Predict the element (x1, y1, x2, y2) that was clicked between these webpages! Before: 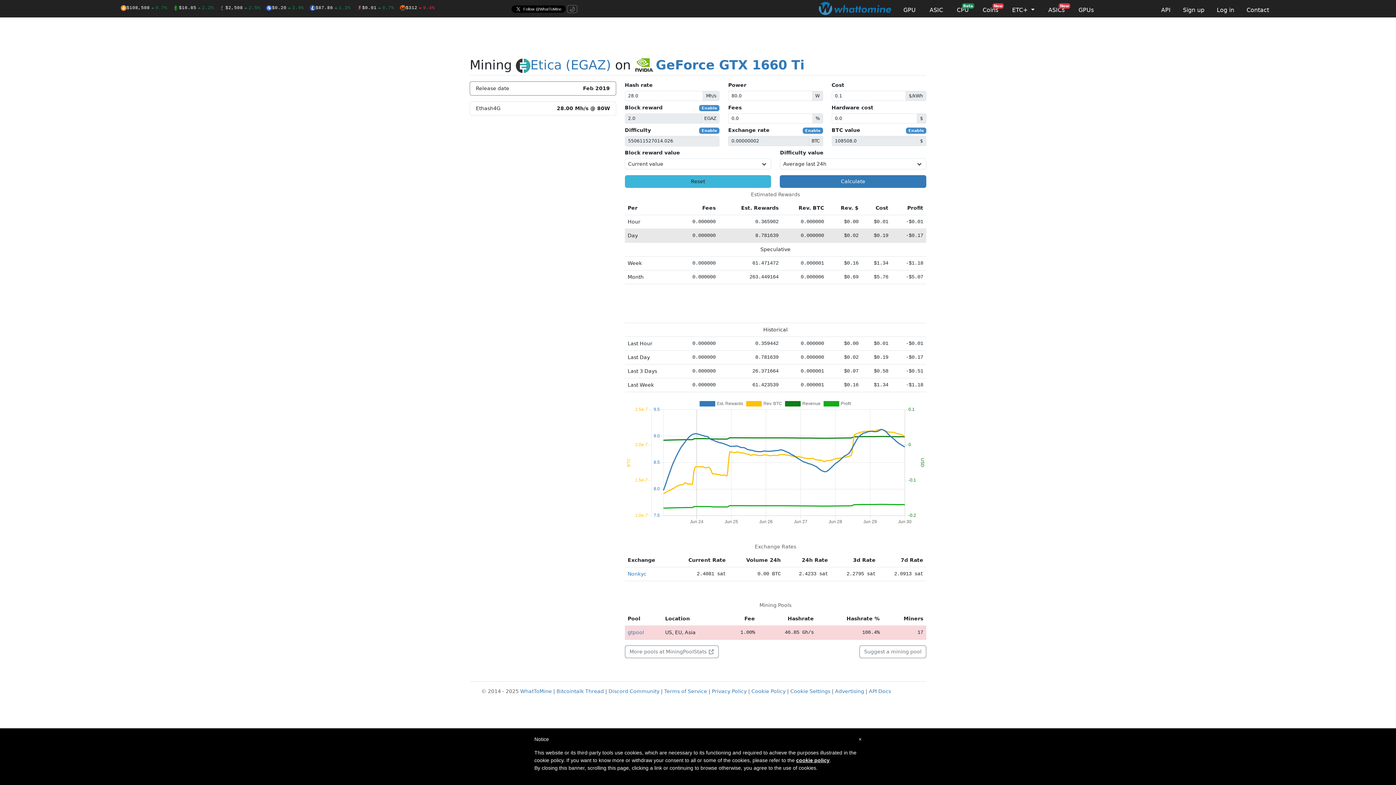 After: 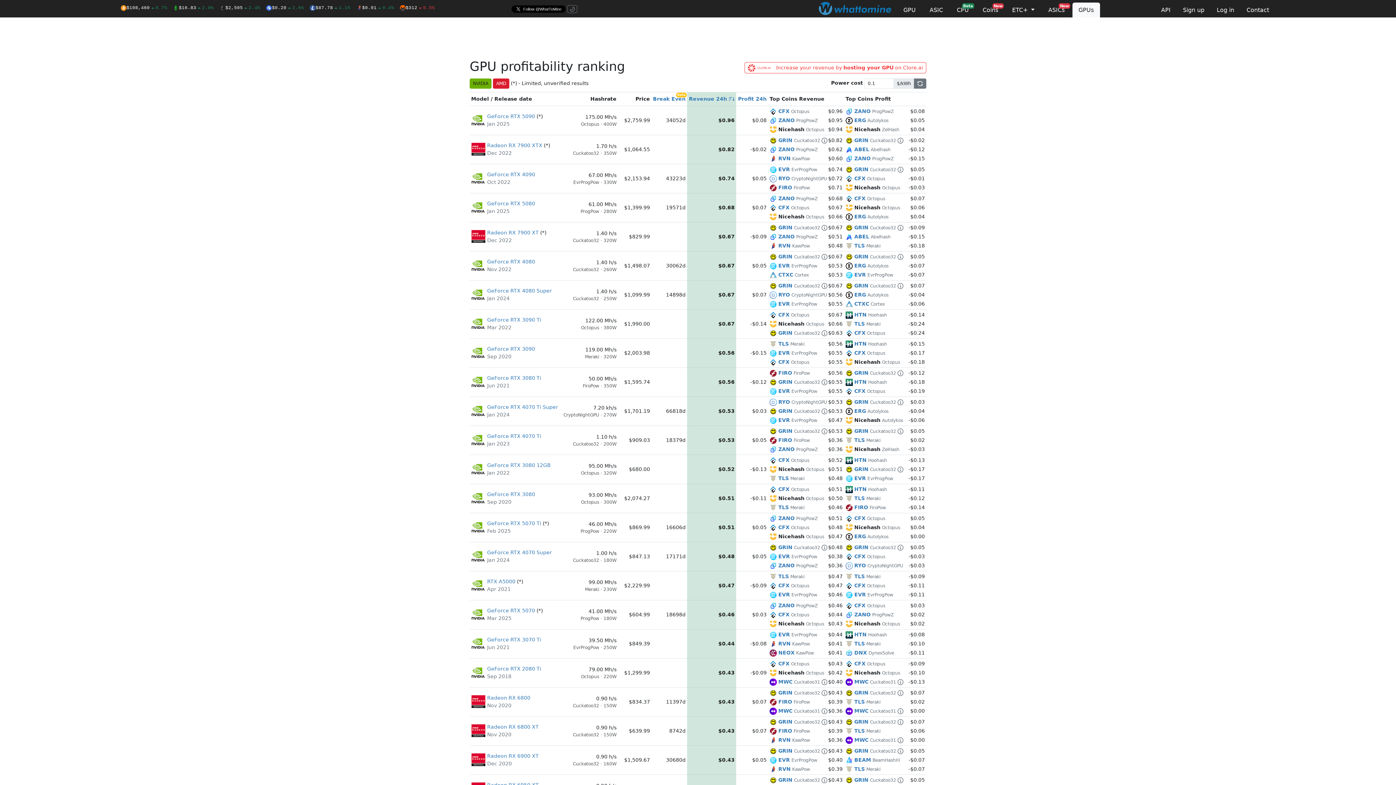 Action: bbox: (1072, 2, 1100, 17) label: GPUs